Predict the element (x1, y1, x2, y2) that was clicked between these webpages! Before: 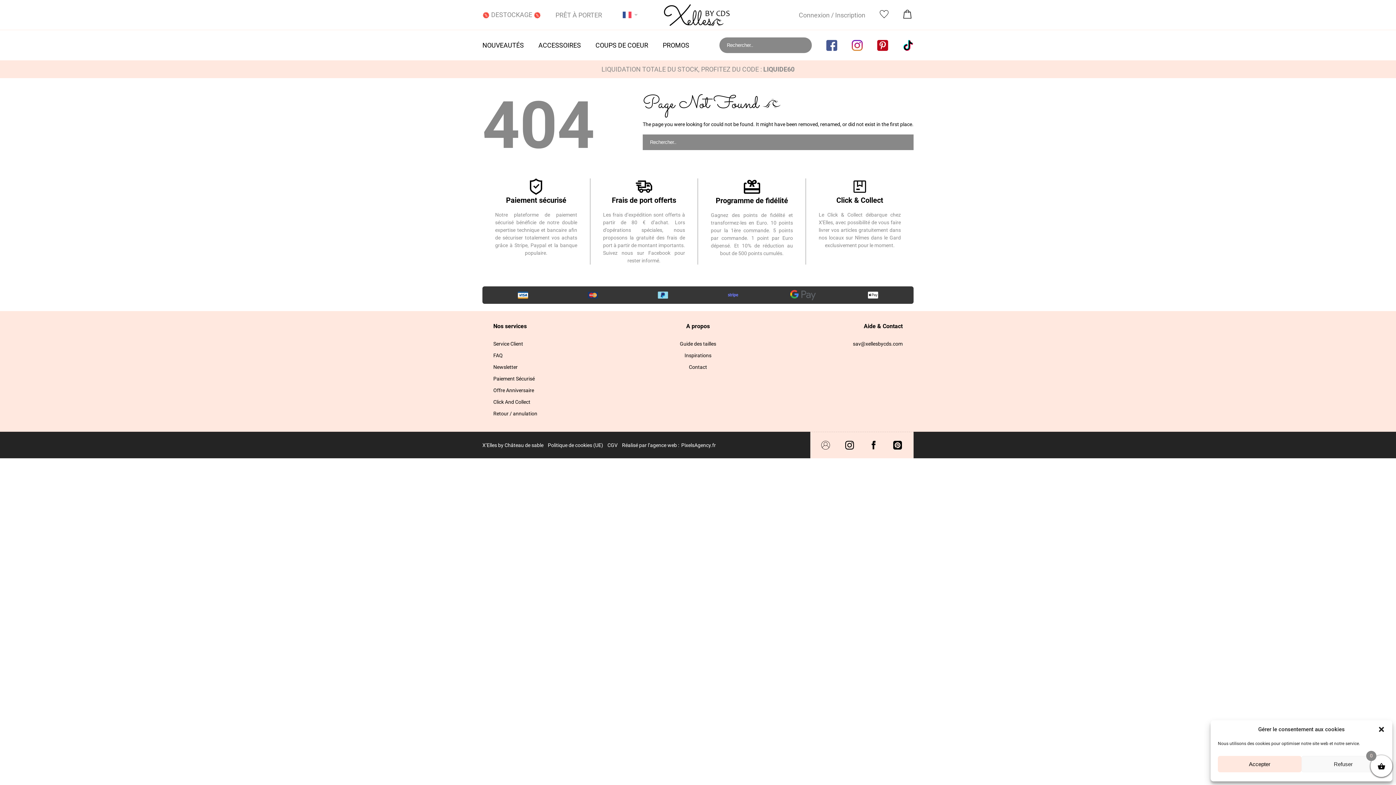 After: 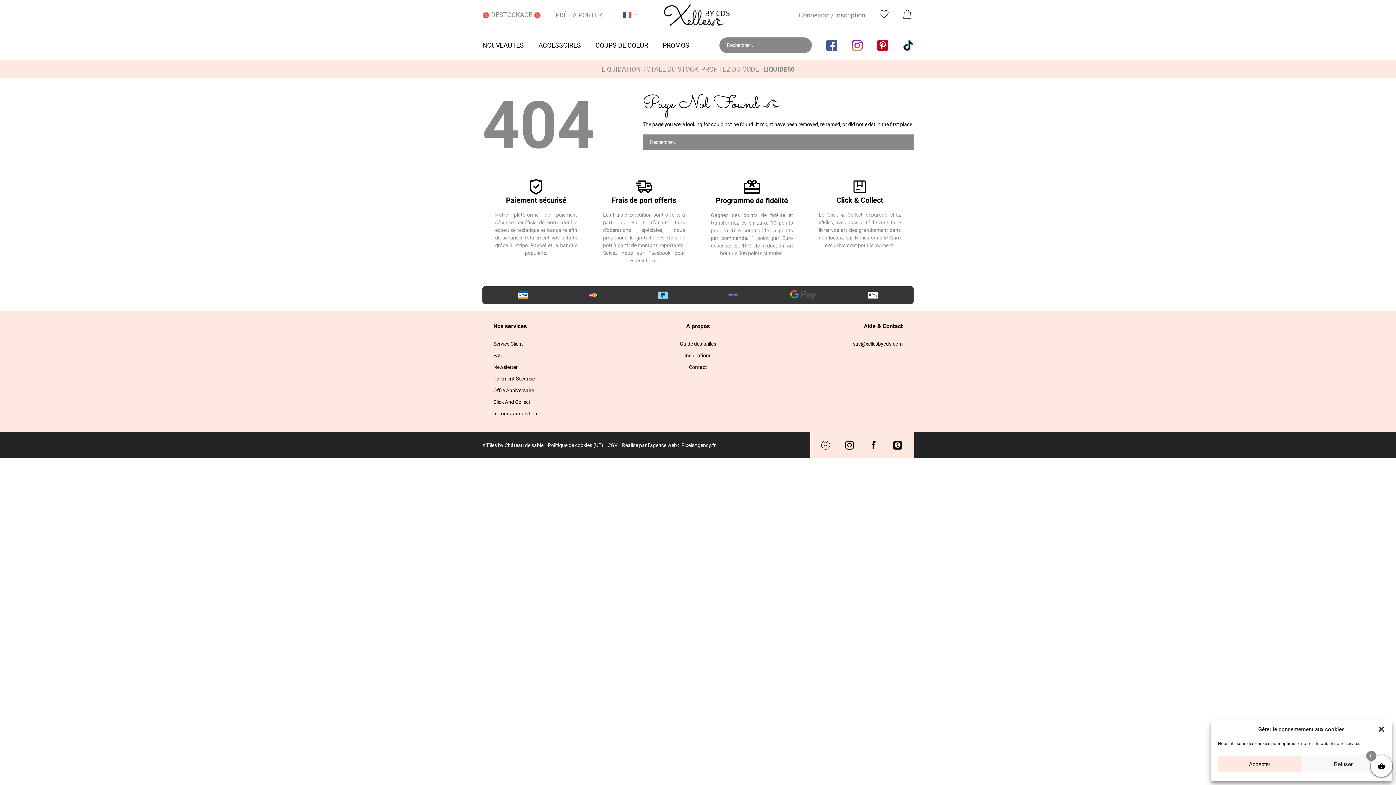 Action: bbox: (862, 441, 886, 449)